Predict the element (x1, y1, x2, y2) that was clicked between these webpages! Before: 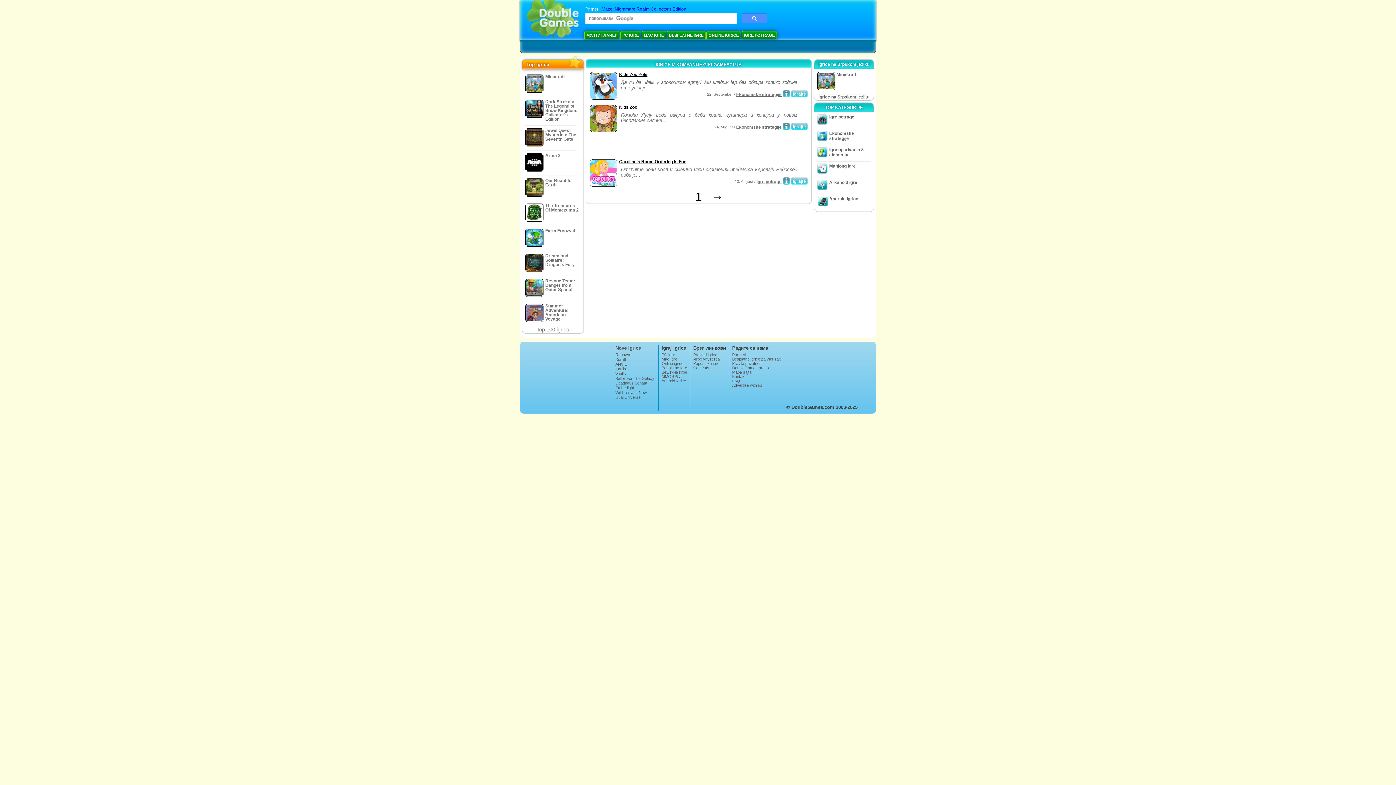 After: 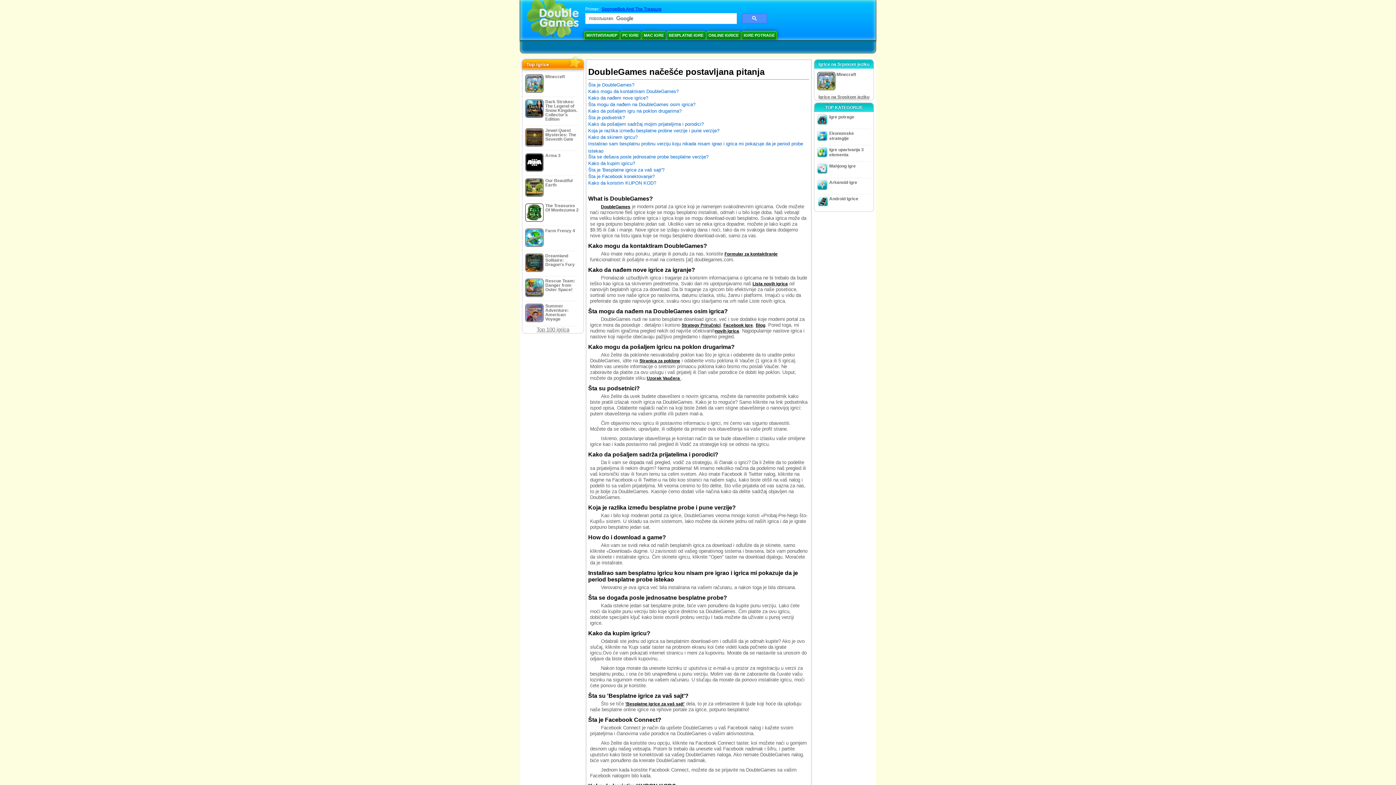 Action: bbox: (732, 378, 780, 383) label: FAQ